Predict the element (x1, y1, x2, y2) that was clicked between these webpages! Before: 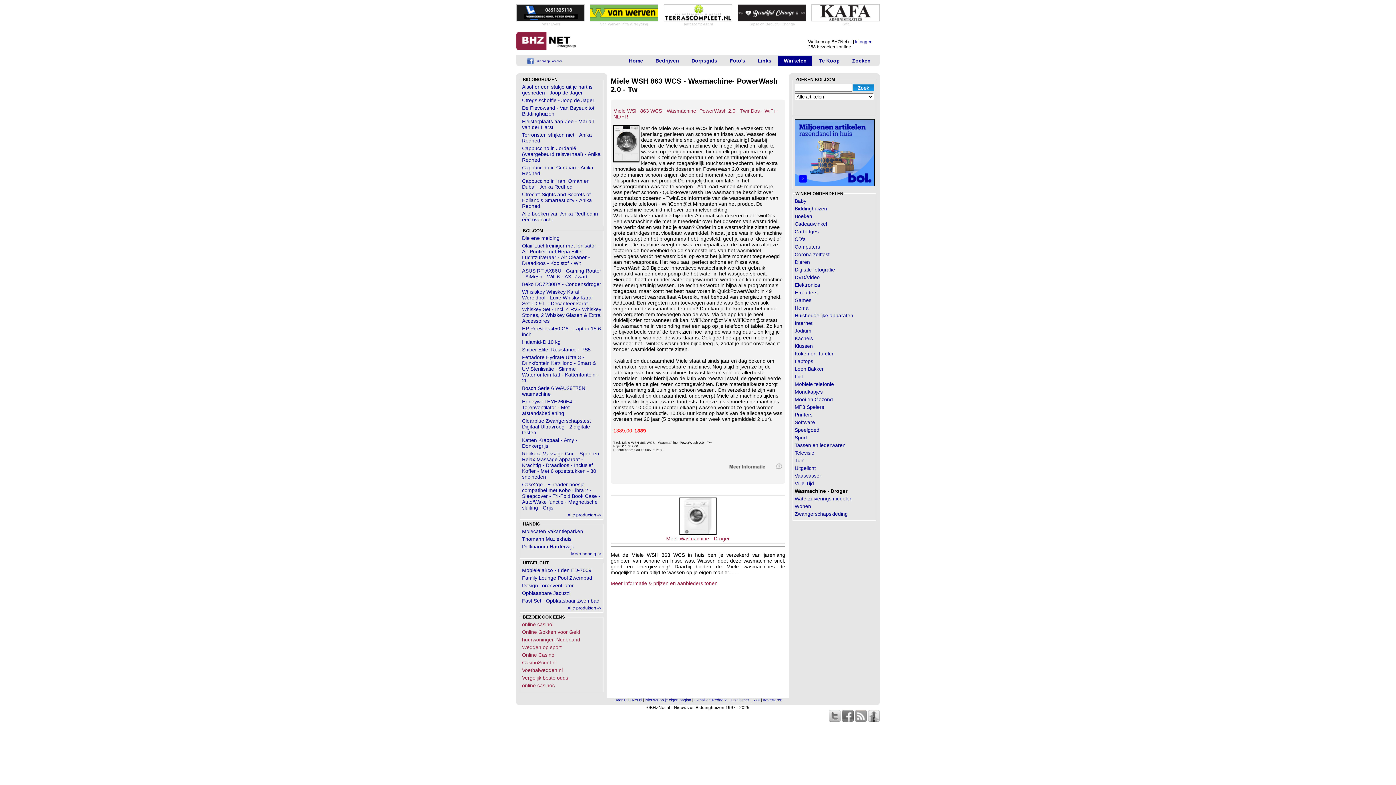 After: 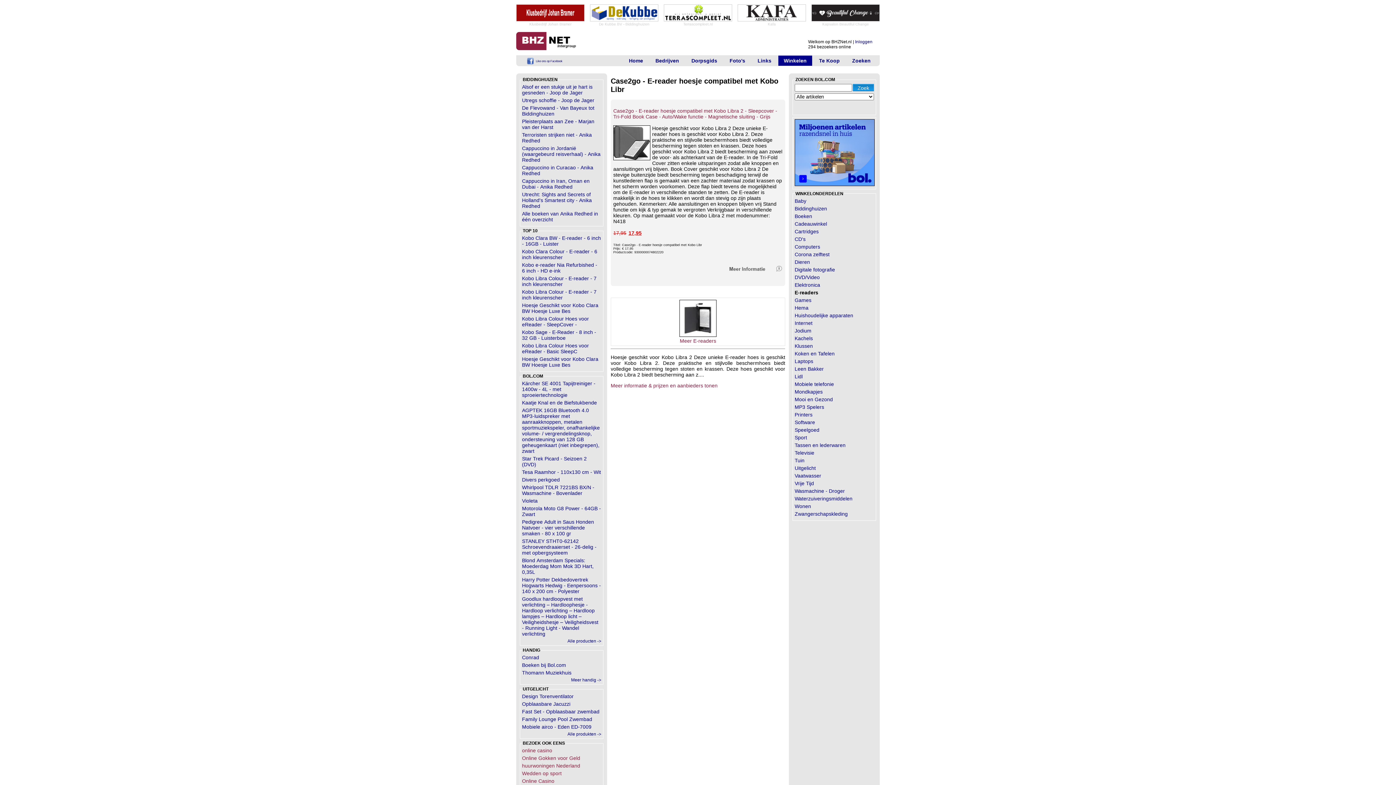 Action: bbox: (522, 481, 600, 510) label: Case2go - E-reader hoesje compatibel met Kobo Libra 2 - Sleepcover - Tri-Fold Book Case - Auto/Wake functie - Magnetische sluiting - Grijs